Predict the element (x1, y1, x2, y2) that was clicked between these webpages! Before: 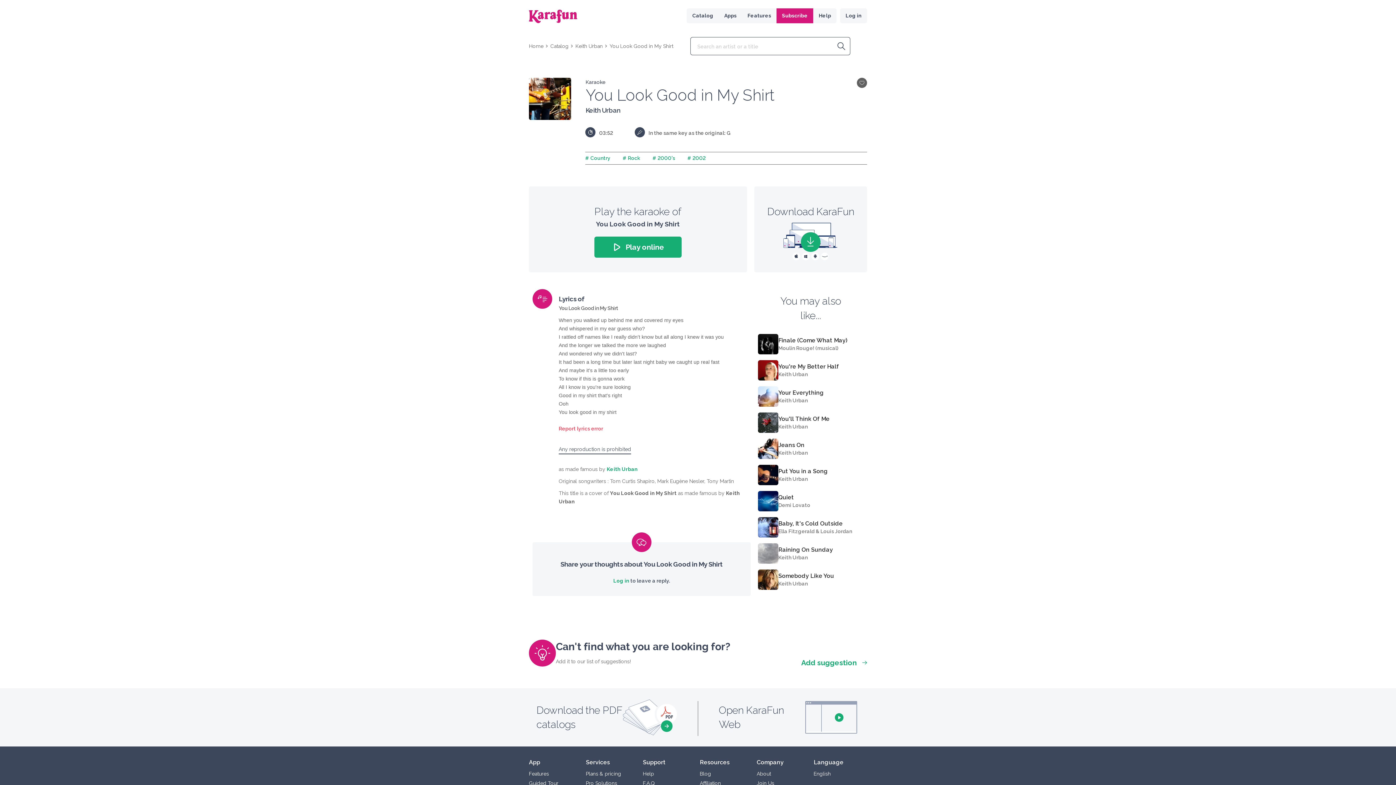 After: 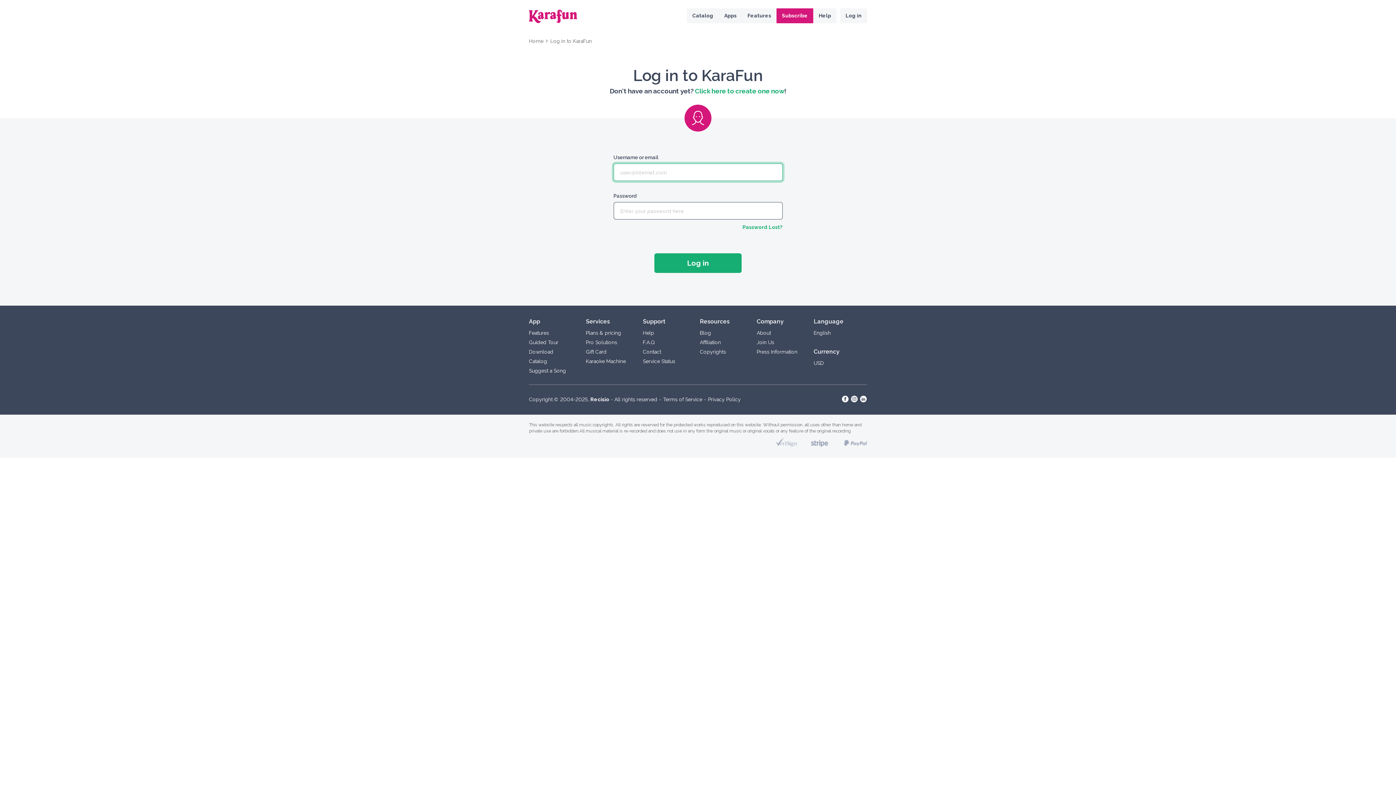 Action: bbox: (840, 8, 867, 23) label: Log in